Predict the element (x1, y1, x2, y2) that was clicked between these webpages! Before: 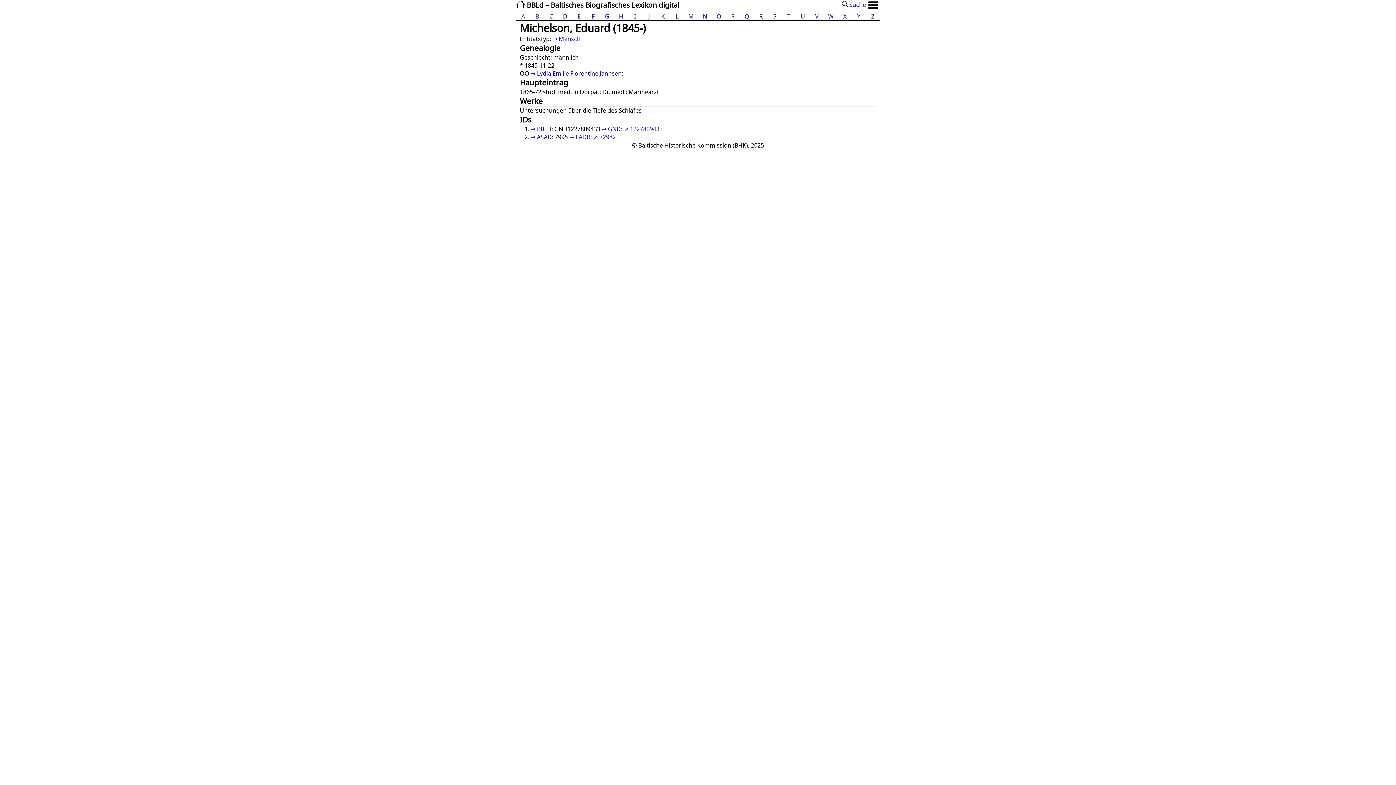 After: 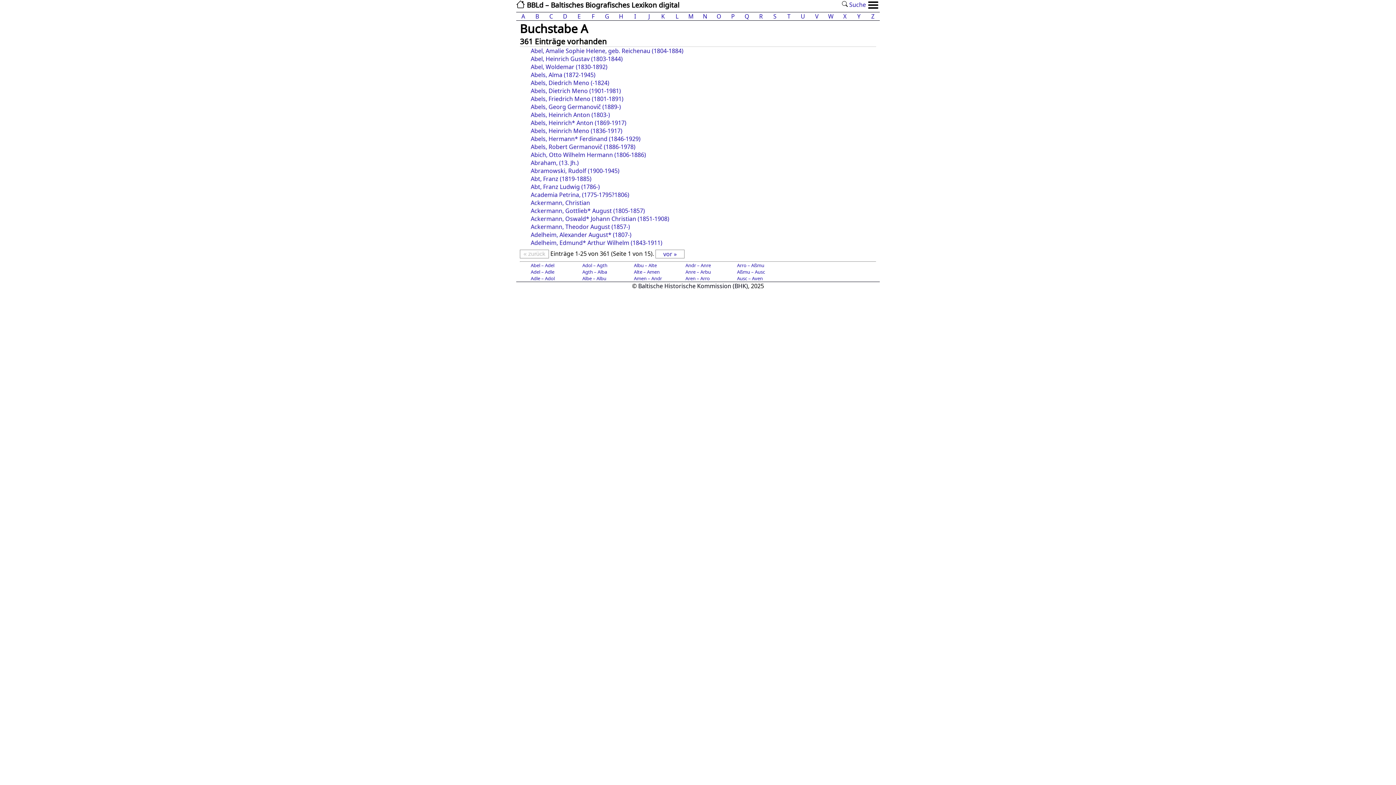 Action: label: A bbox: (521, 12, 525, 20)